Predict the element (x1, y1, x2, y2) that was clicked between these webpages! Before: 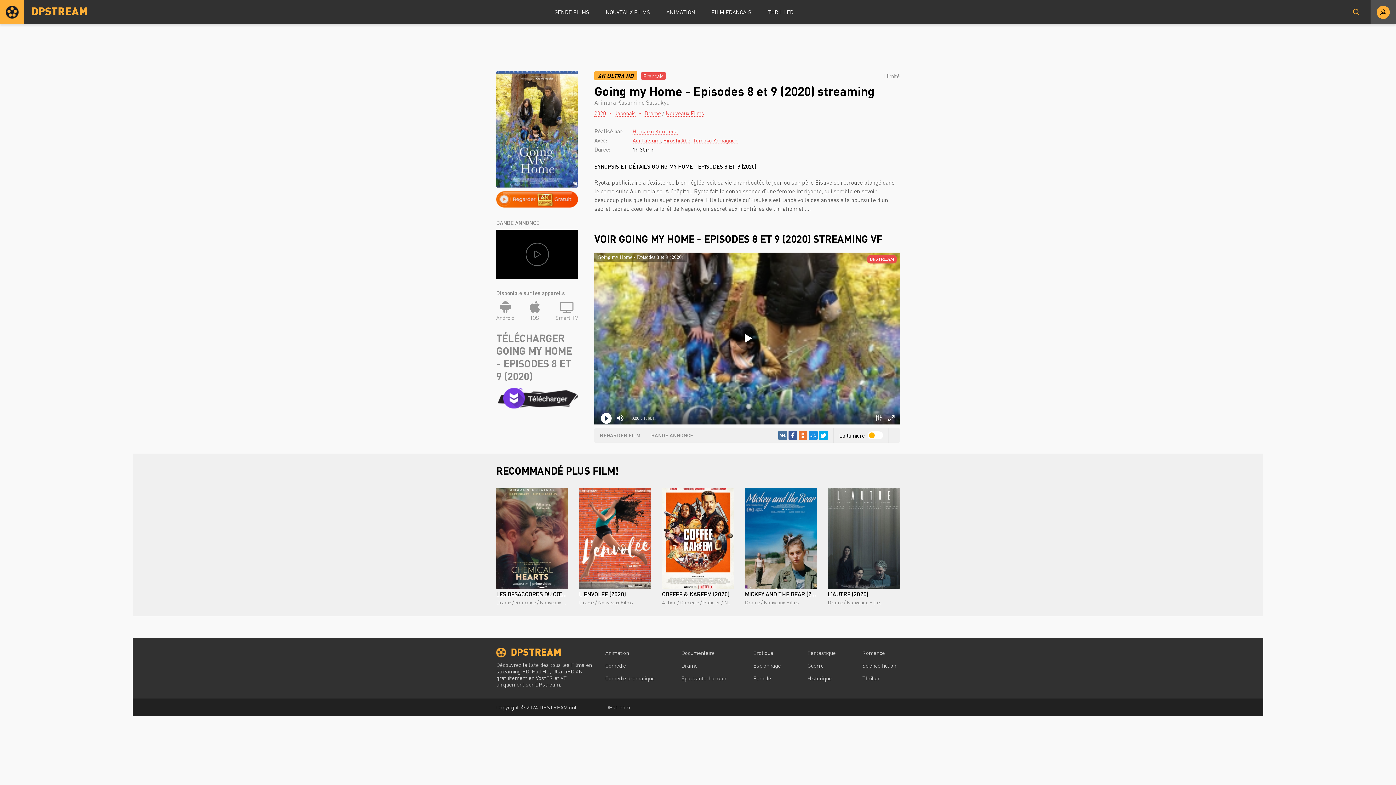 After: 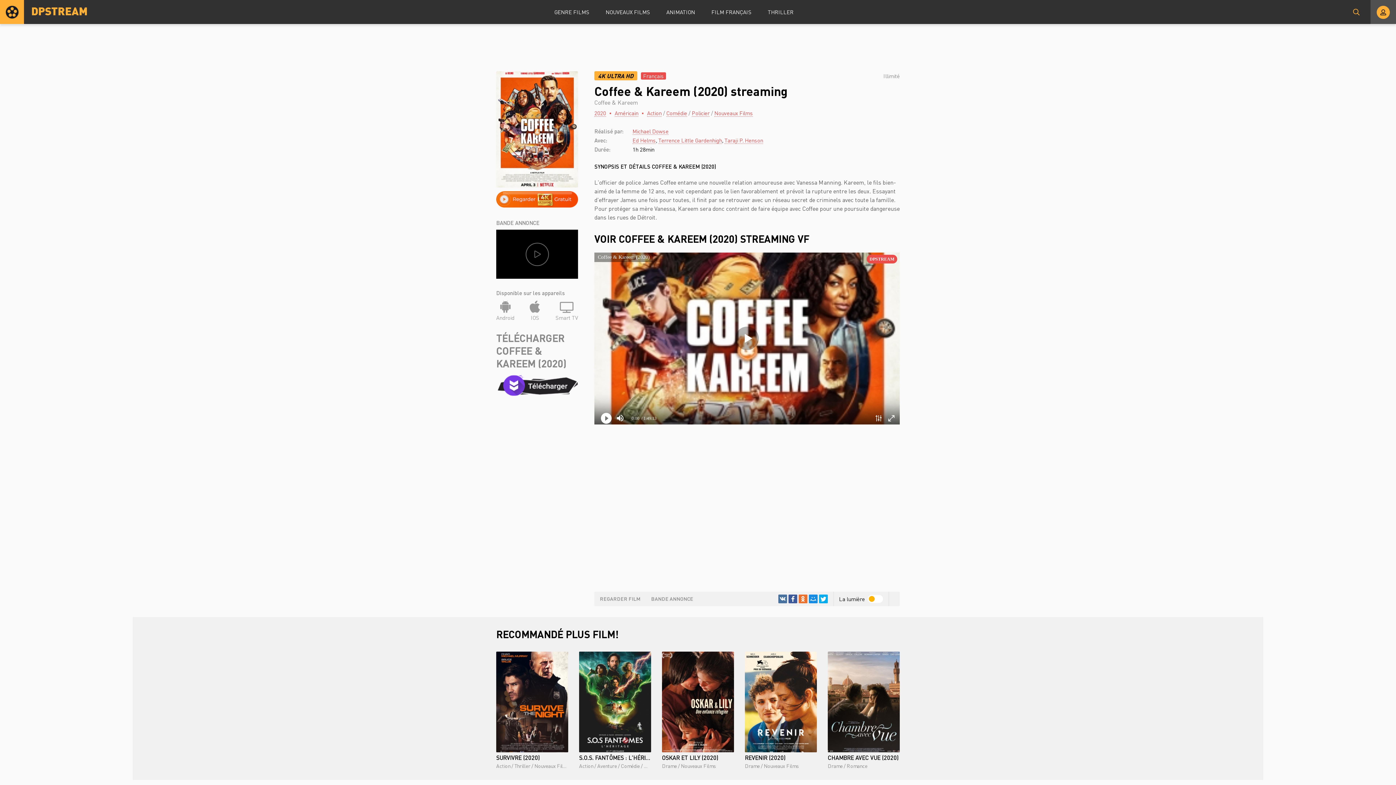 Action: bbox: (662, 488, 734, 605) label: COFFEE & KAREEM (2020)
Action / Comédie / Policier / Nouveaux Films